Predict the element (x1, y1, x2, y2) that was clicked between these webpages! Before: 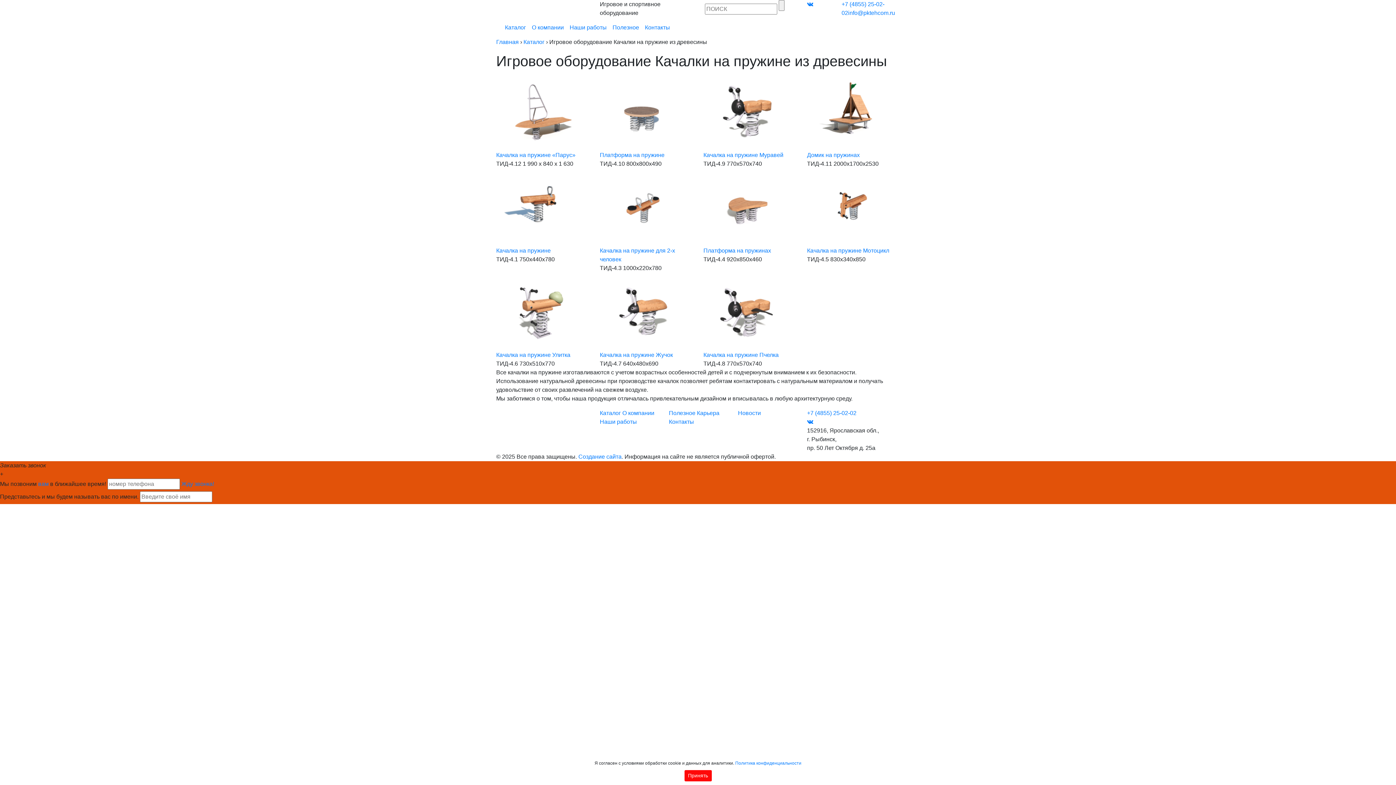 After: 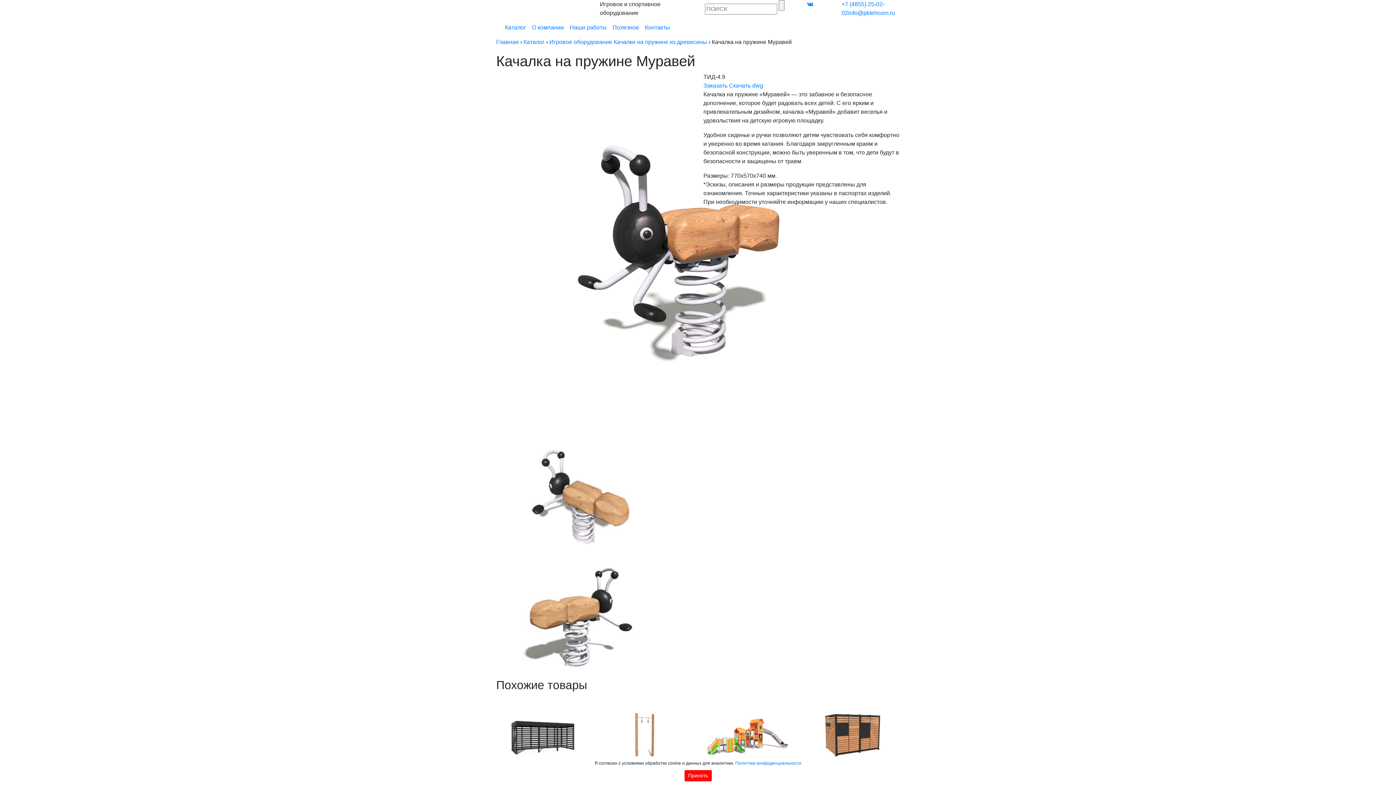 Action: bbox: (703, 108, 790, 114)